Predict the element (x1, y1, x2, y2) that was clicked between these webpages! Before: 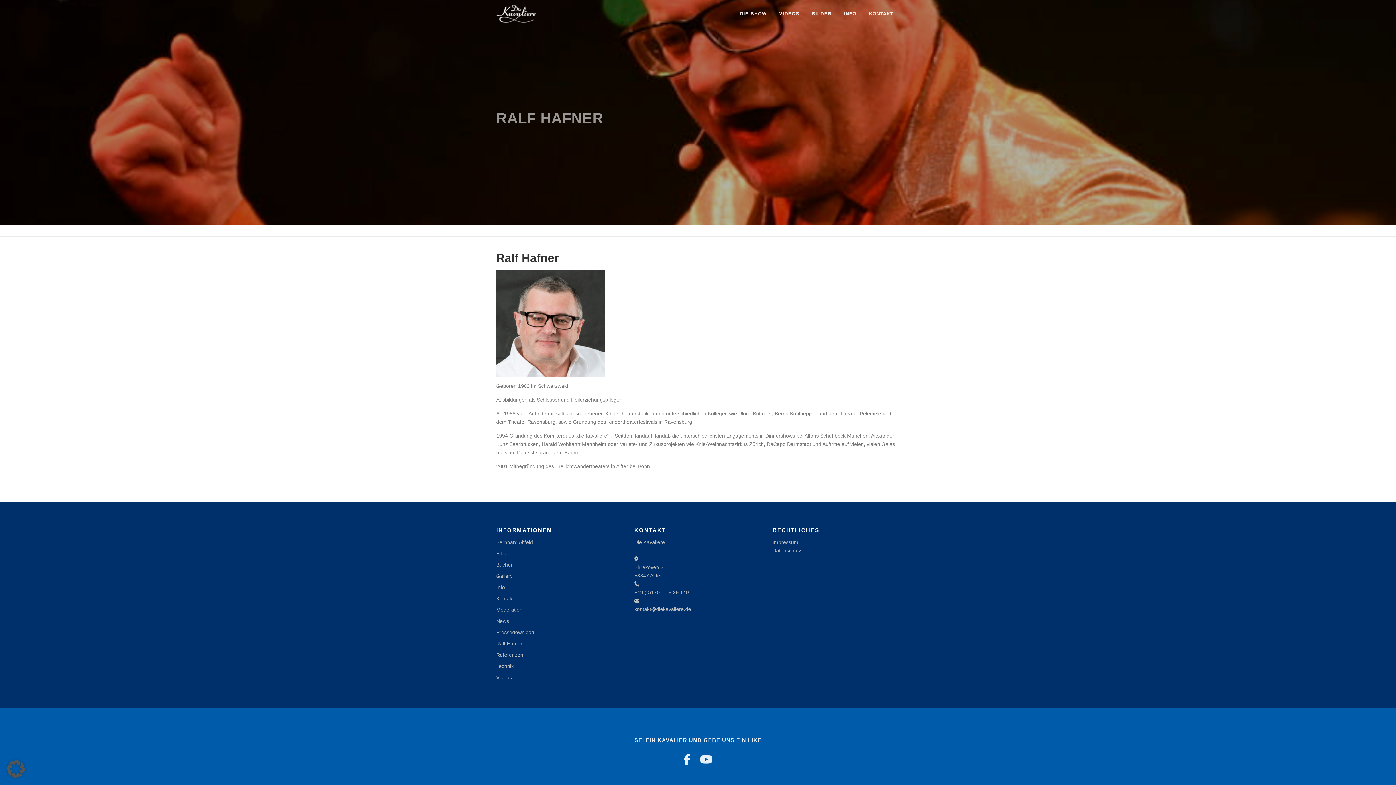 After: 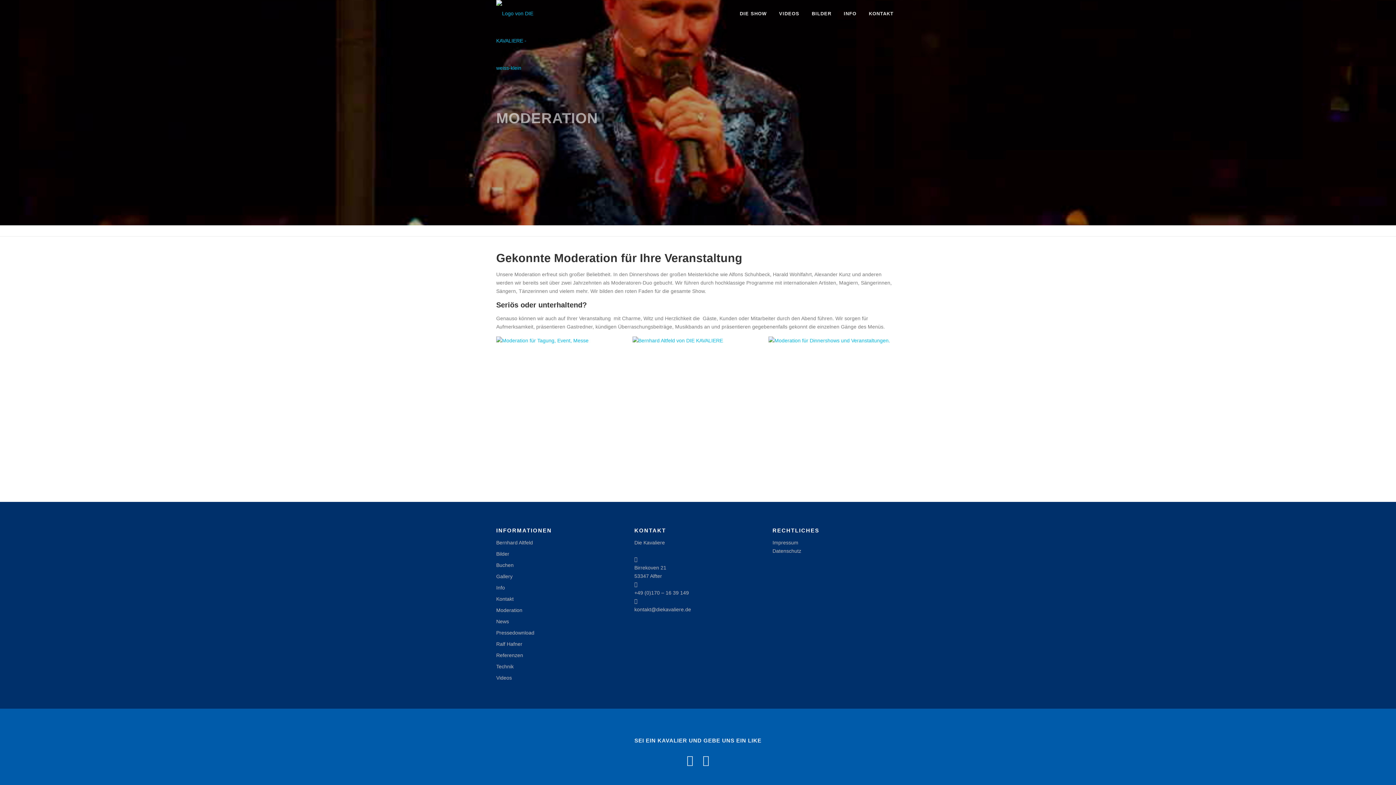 Action: label: Moderation bbox: (496, 607, 522, 612)